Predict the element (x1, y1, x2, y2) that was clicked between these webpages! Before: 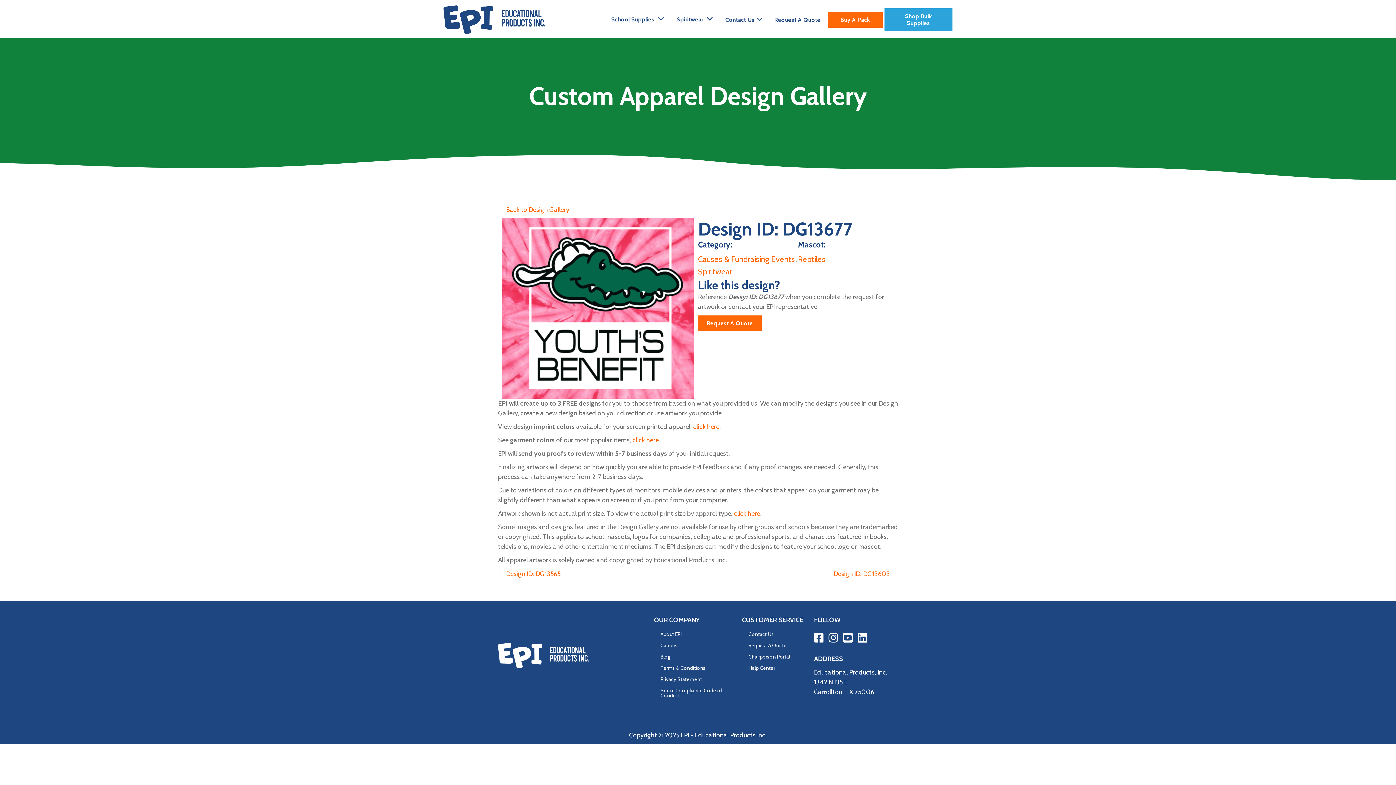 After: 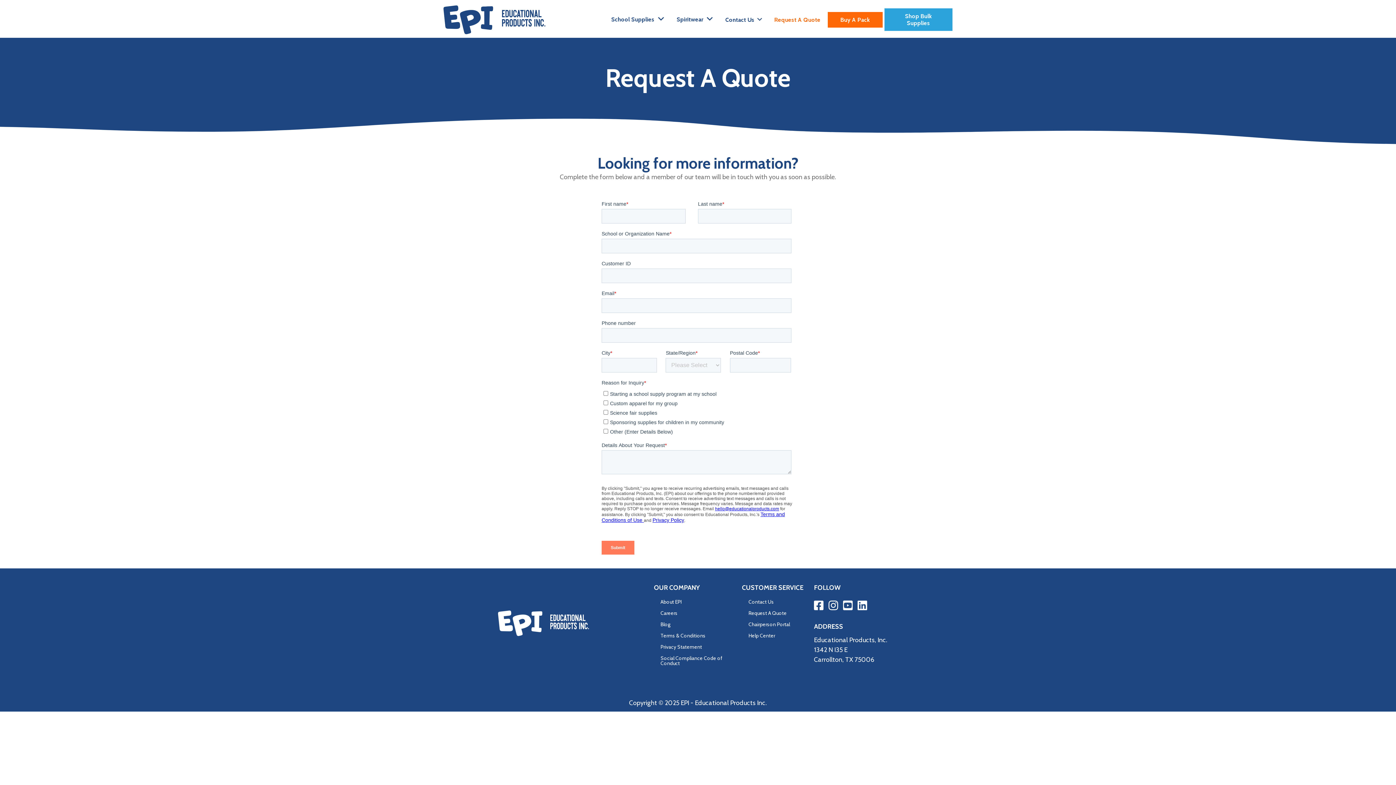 Action: bbox: (745, 640, 814, 651) label: Request A Quote